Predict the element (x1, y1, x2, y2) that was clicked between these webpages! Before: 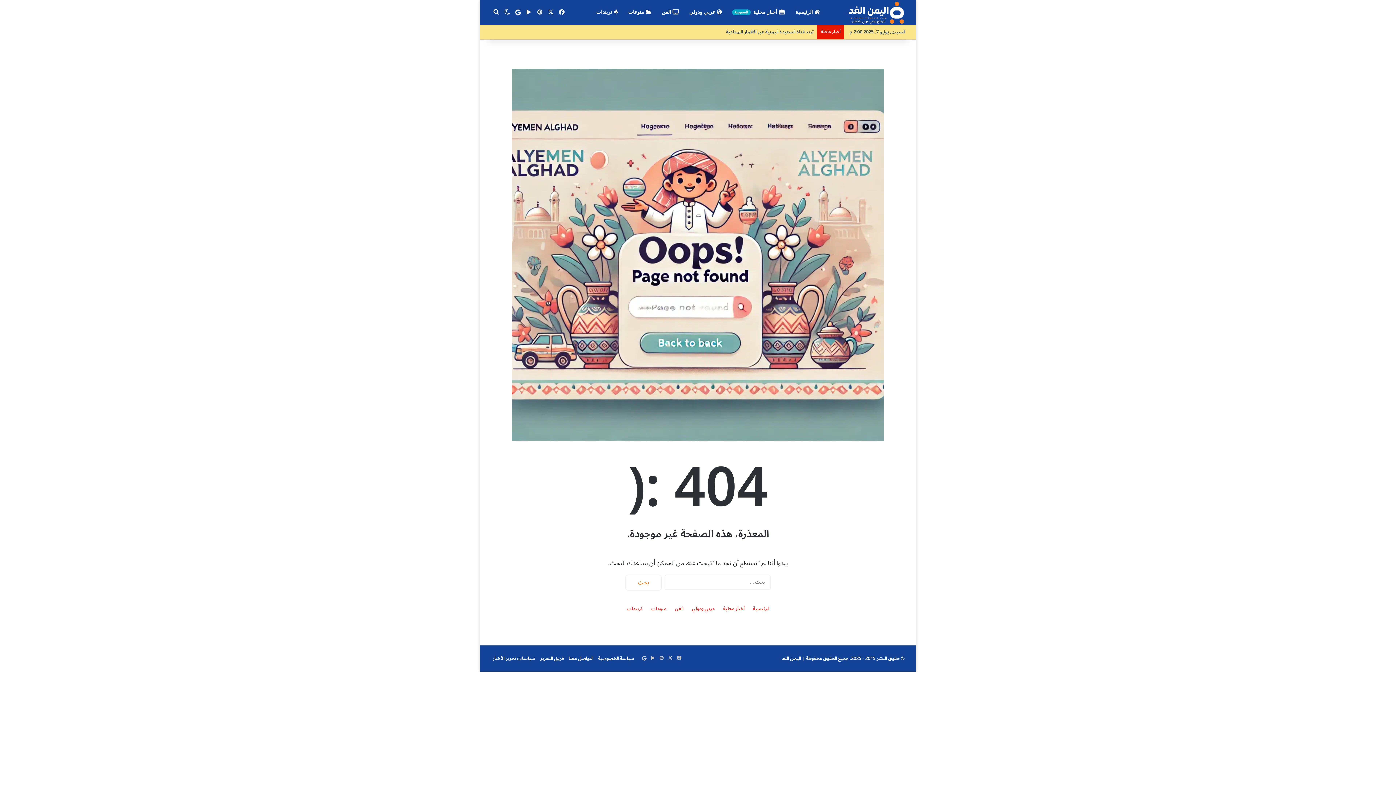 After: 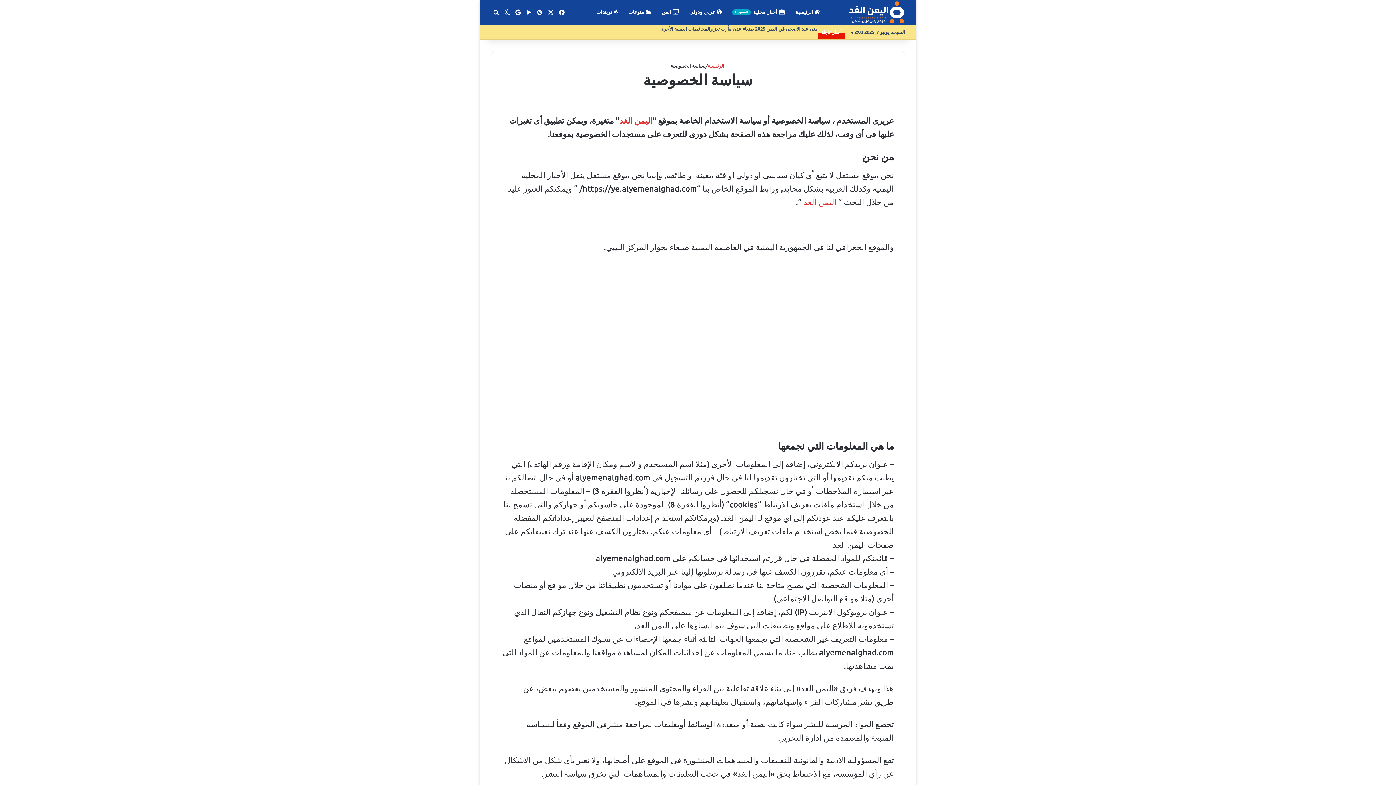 Action: bbox: (598, 653, 634, 664) label: سياسة الخصوصية